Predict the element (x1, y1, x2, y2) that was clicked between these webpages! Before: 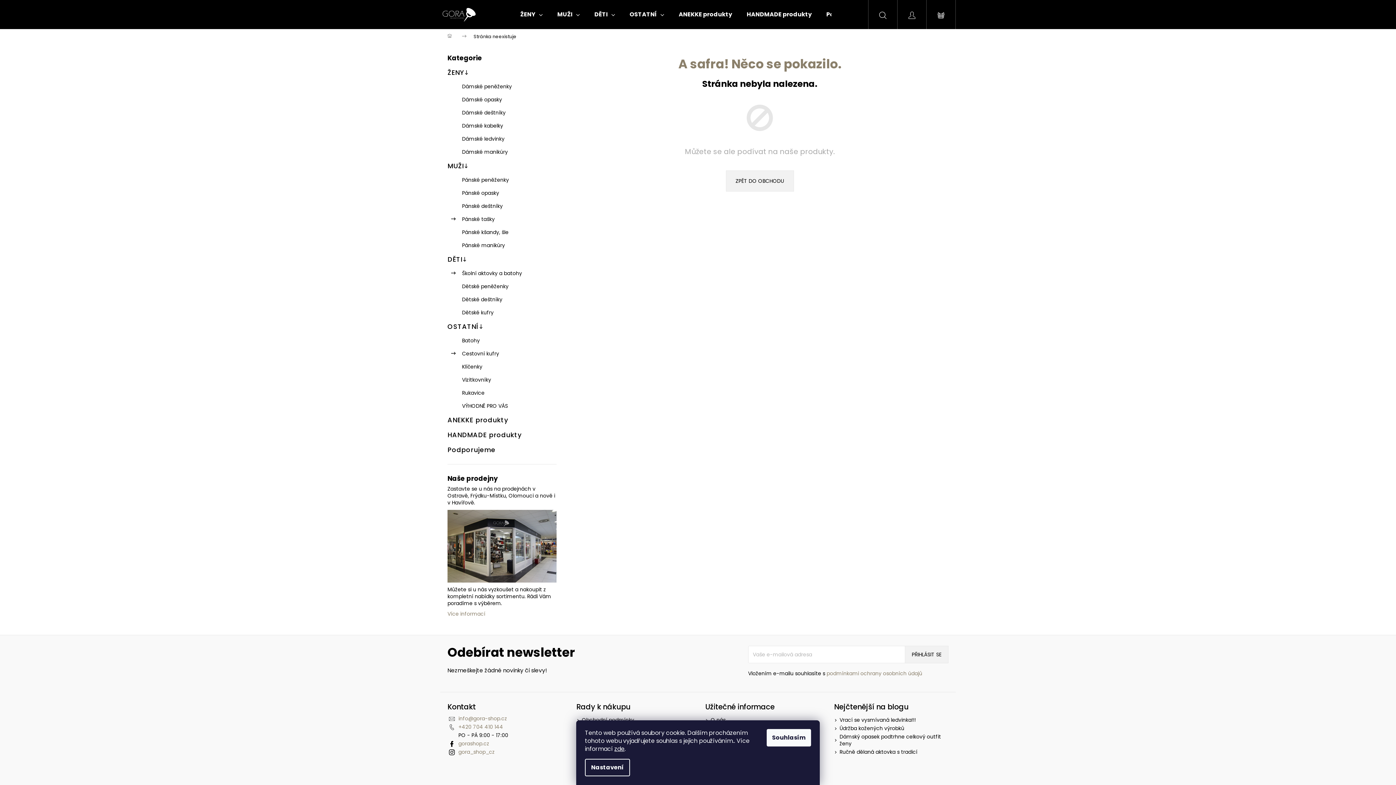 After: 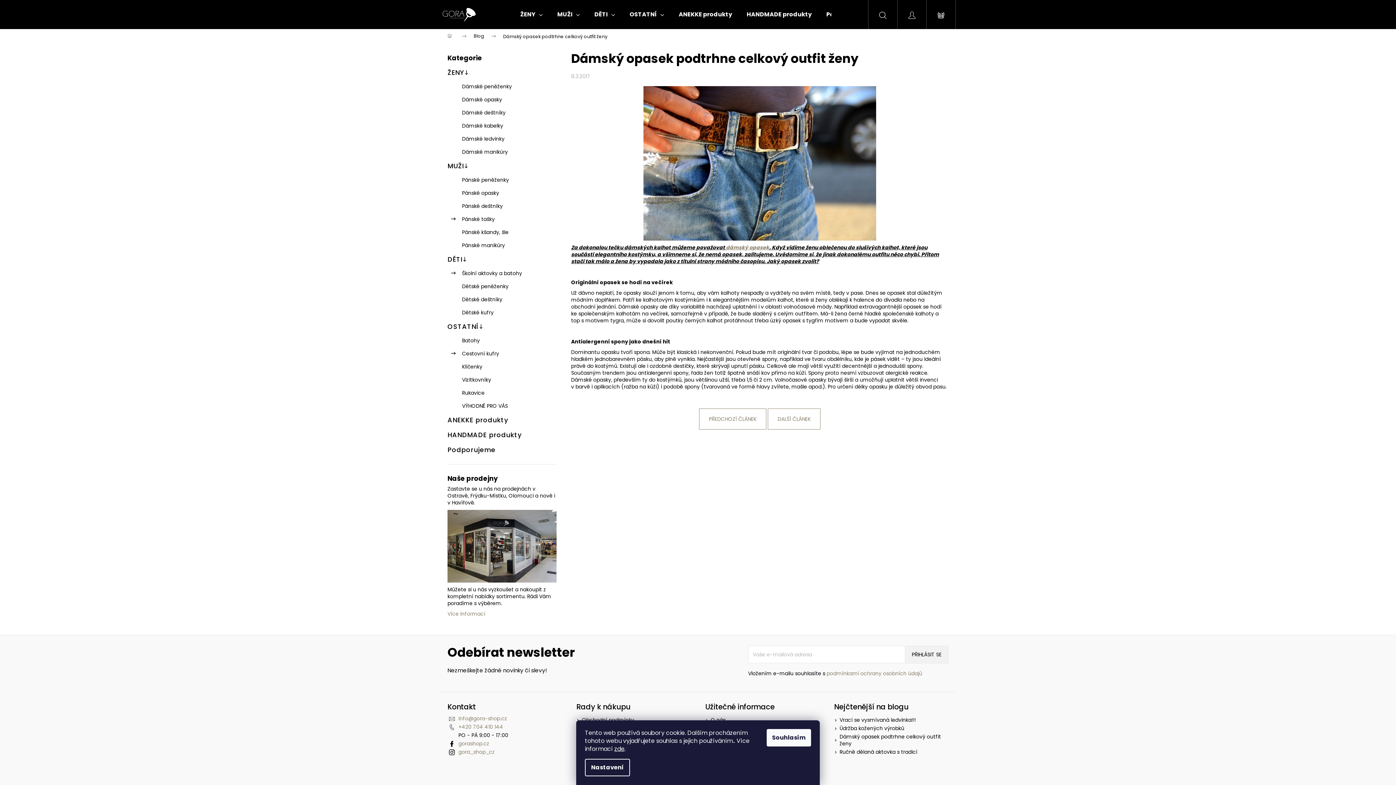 Action: label: Dámský opasek podtrhne celkový outfit ženy bbox: (839, 733, 948, 747)